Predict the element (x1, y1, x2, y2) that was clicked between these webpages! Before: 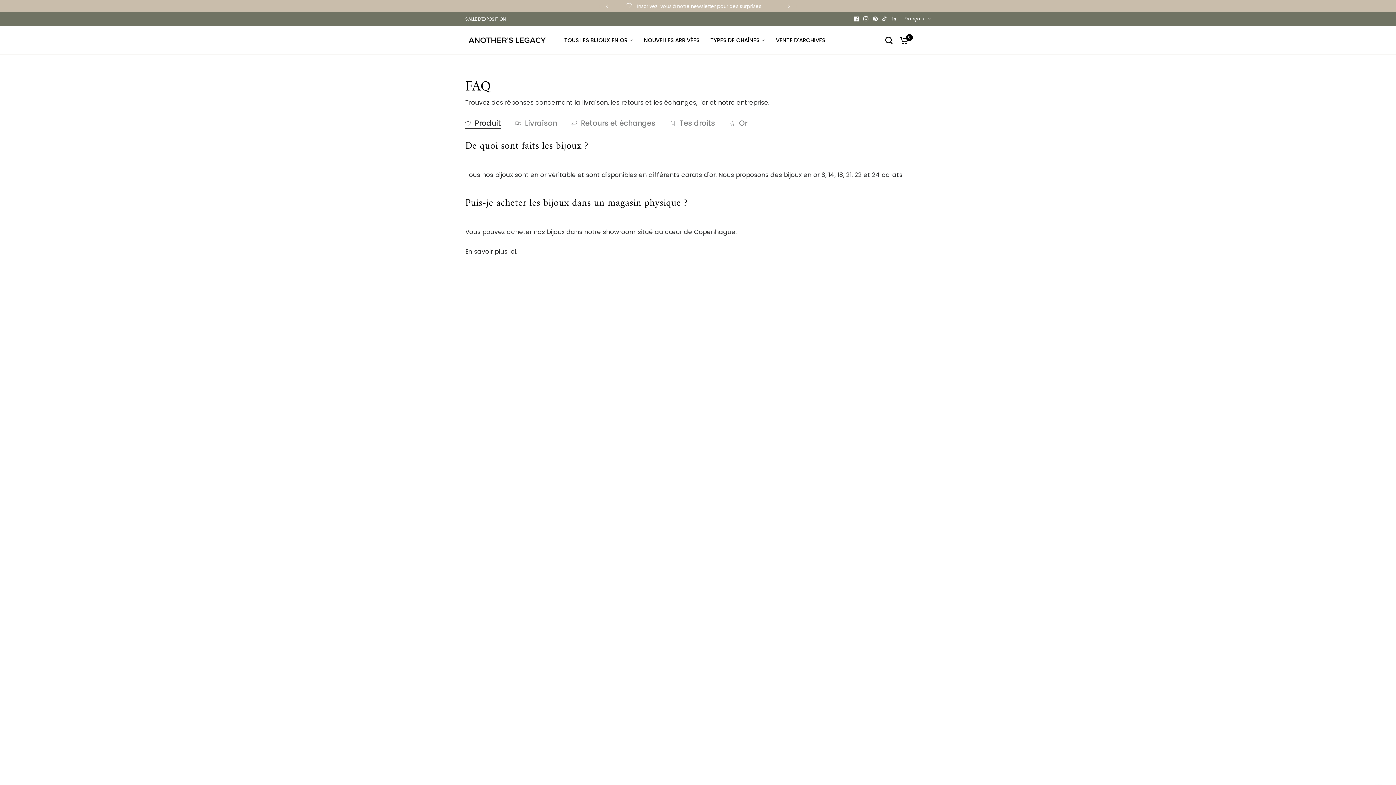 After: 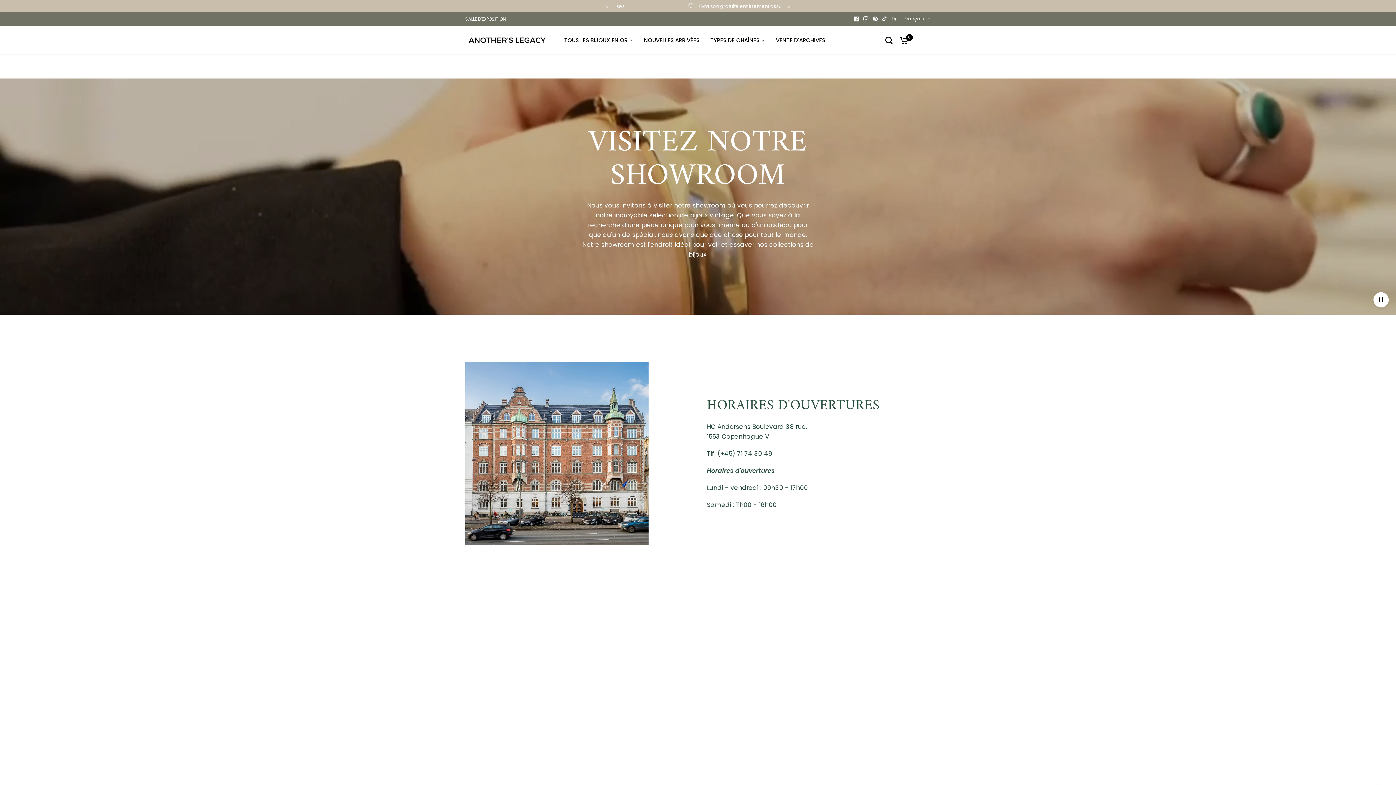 Action: label: SALLE D'EXPOSITION bbox: (465, 15, 505, 22)